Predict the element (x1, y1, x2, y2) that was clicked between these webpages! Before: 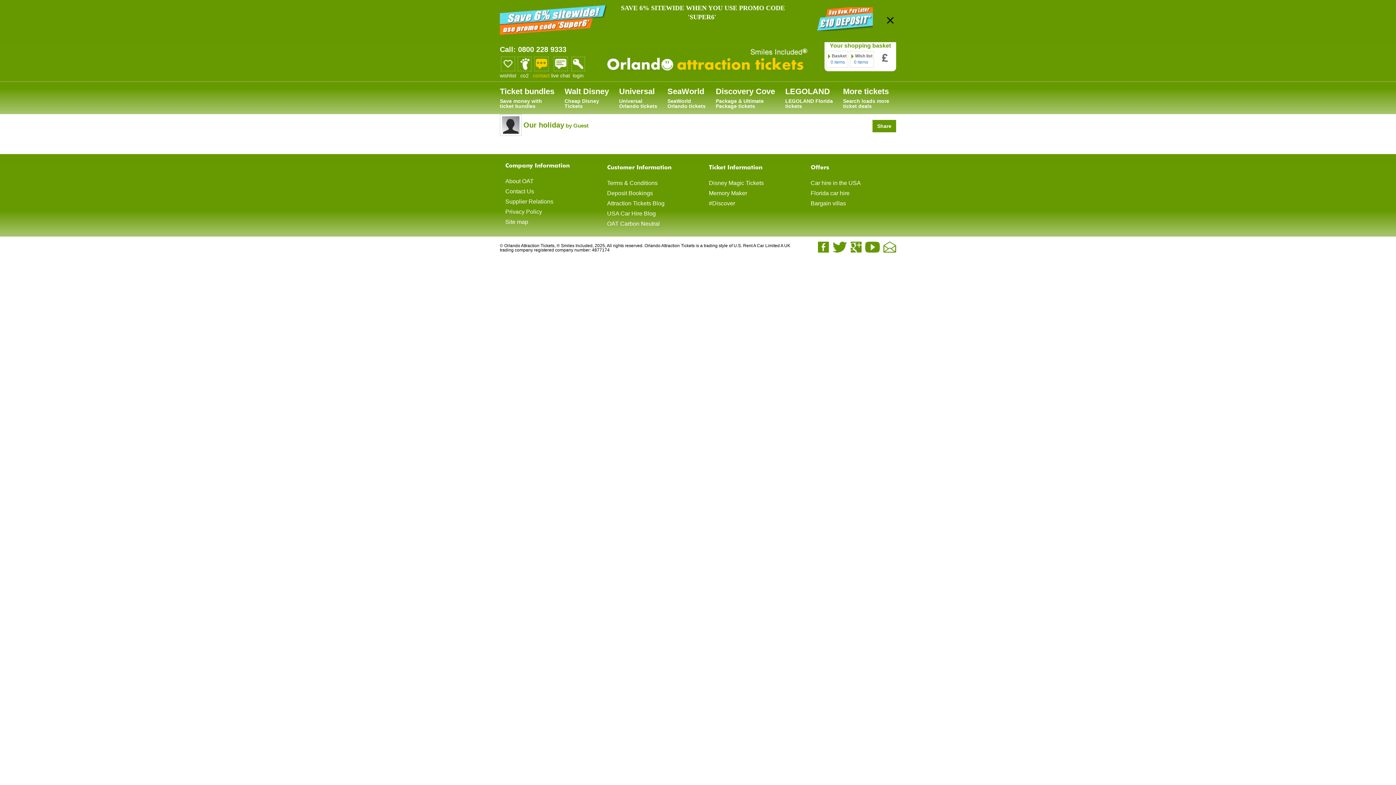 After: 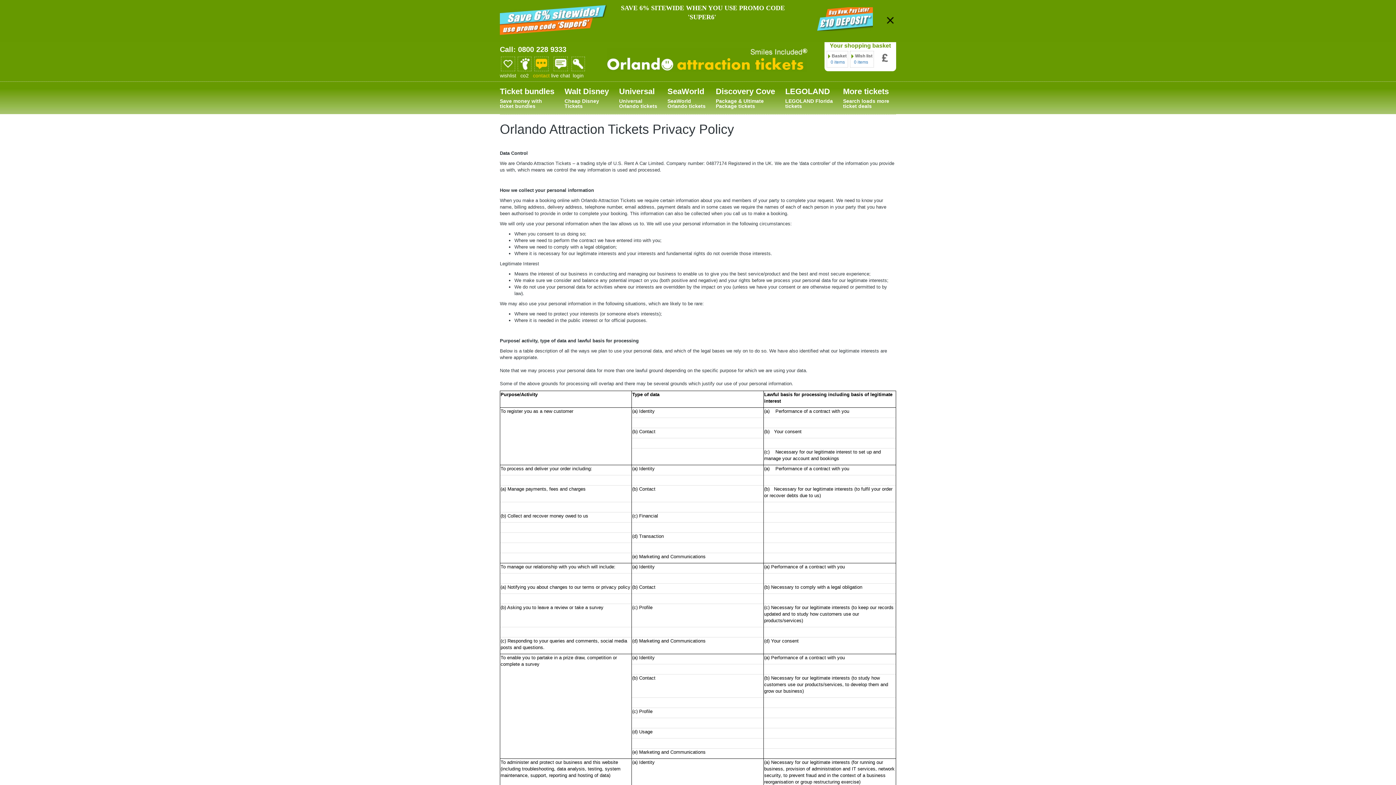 Action: label: Privacy Policy bbox: (505, 208, 542, 214)